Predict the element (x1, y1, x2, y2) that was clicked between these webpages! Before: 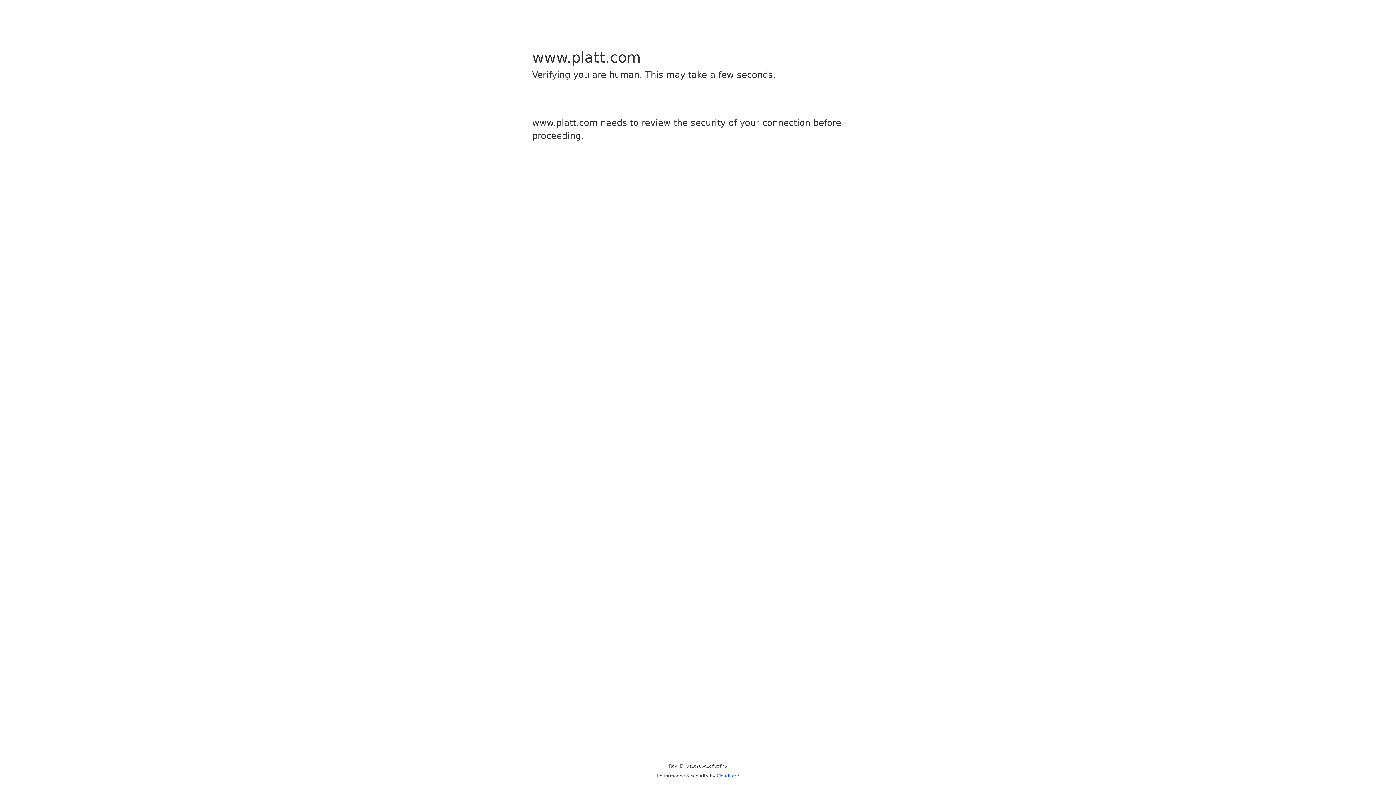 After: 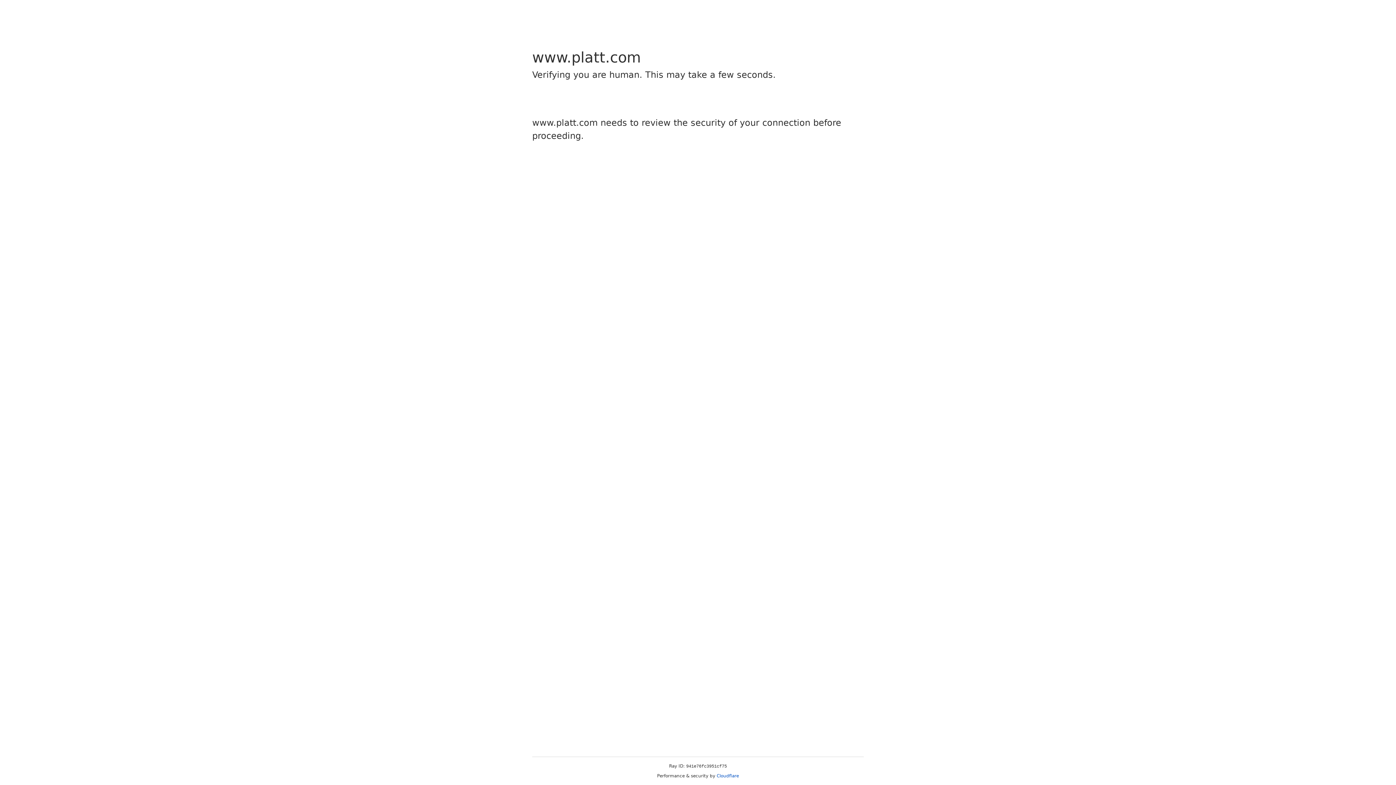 Action: label: Cloudflare bbox: (716, 773, 739, 778)